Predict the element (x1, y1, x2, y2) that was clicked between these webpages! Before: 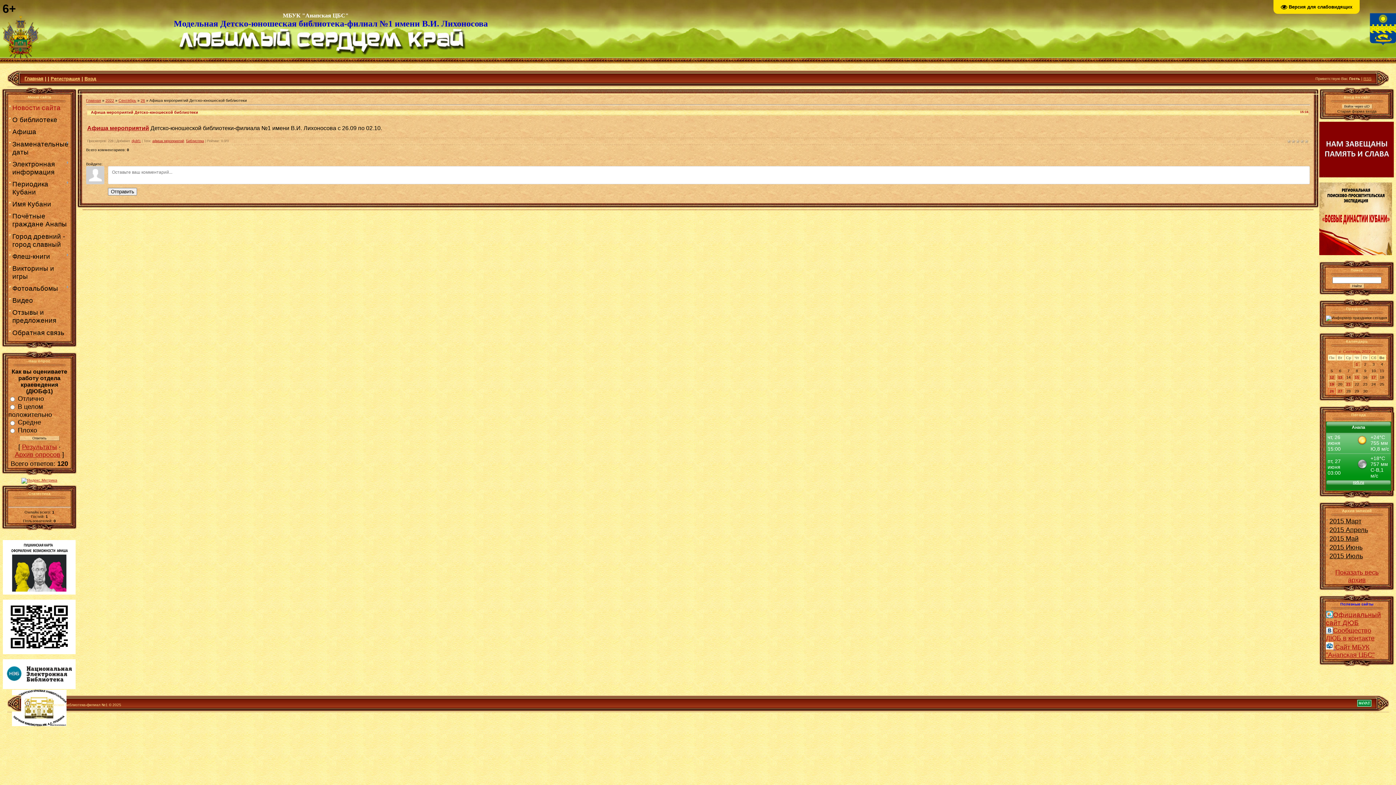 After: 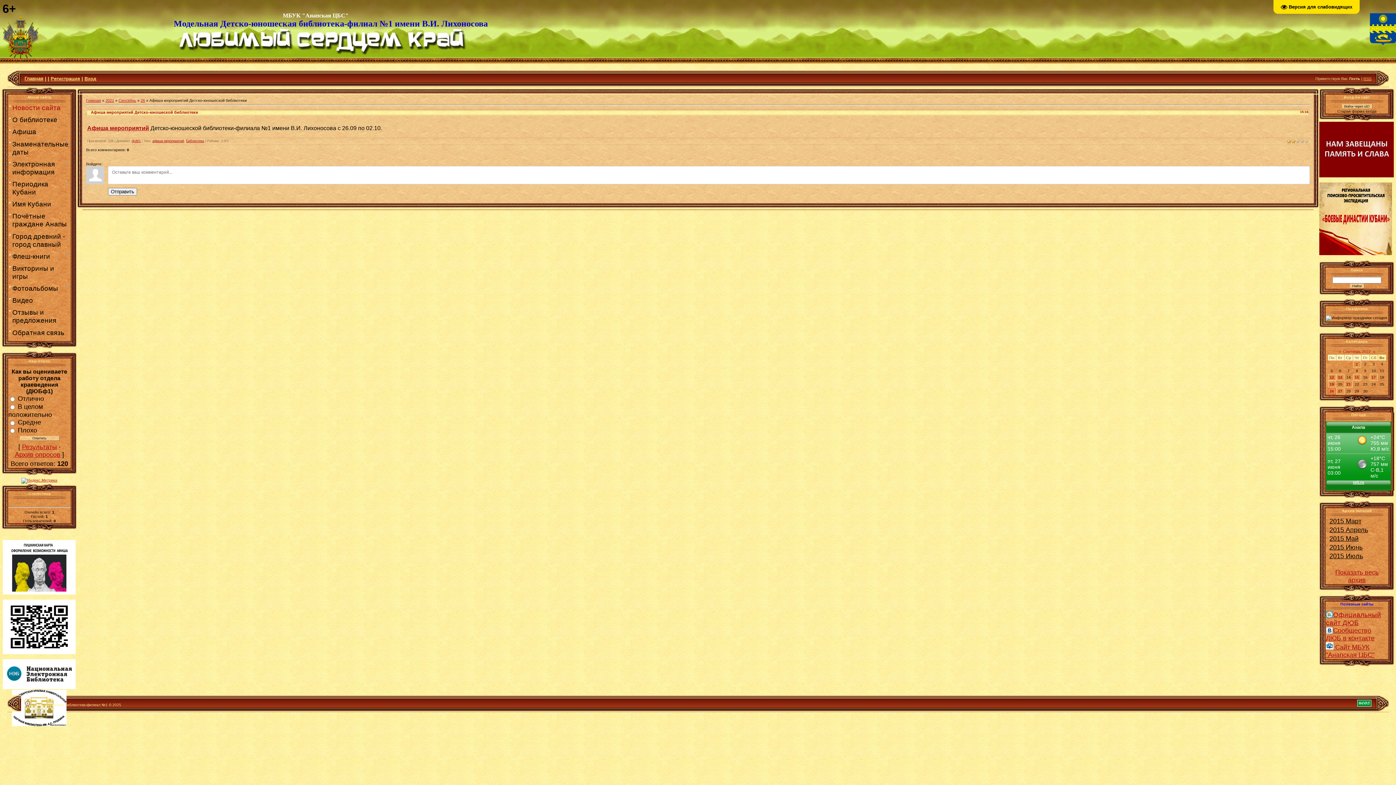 Action: bbox: (1291, 139, 1296, 143) label: 2